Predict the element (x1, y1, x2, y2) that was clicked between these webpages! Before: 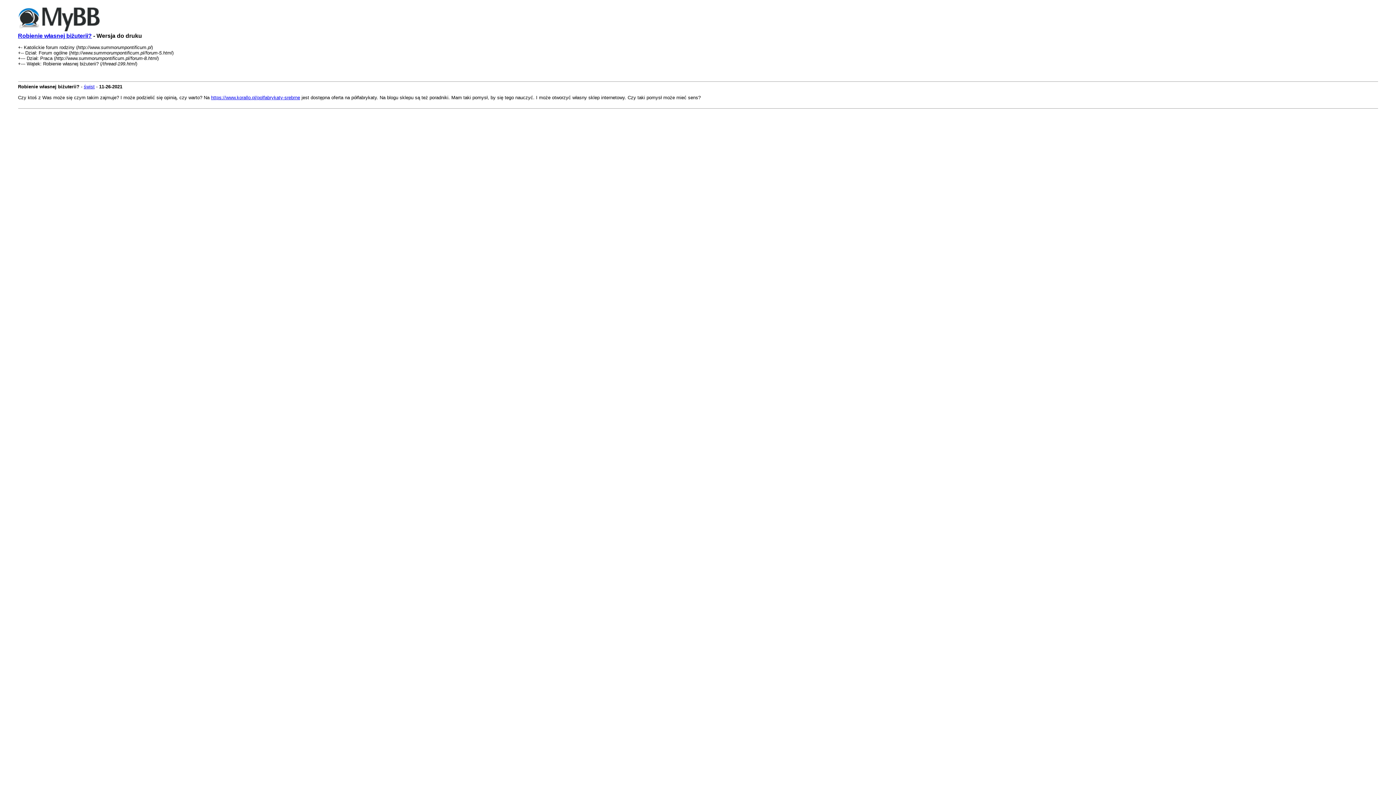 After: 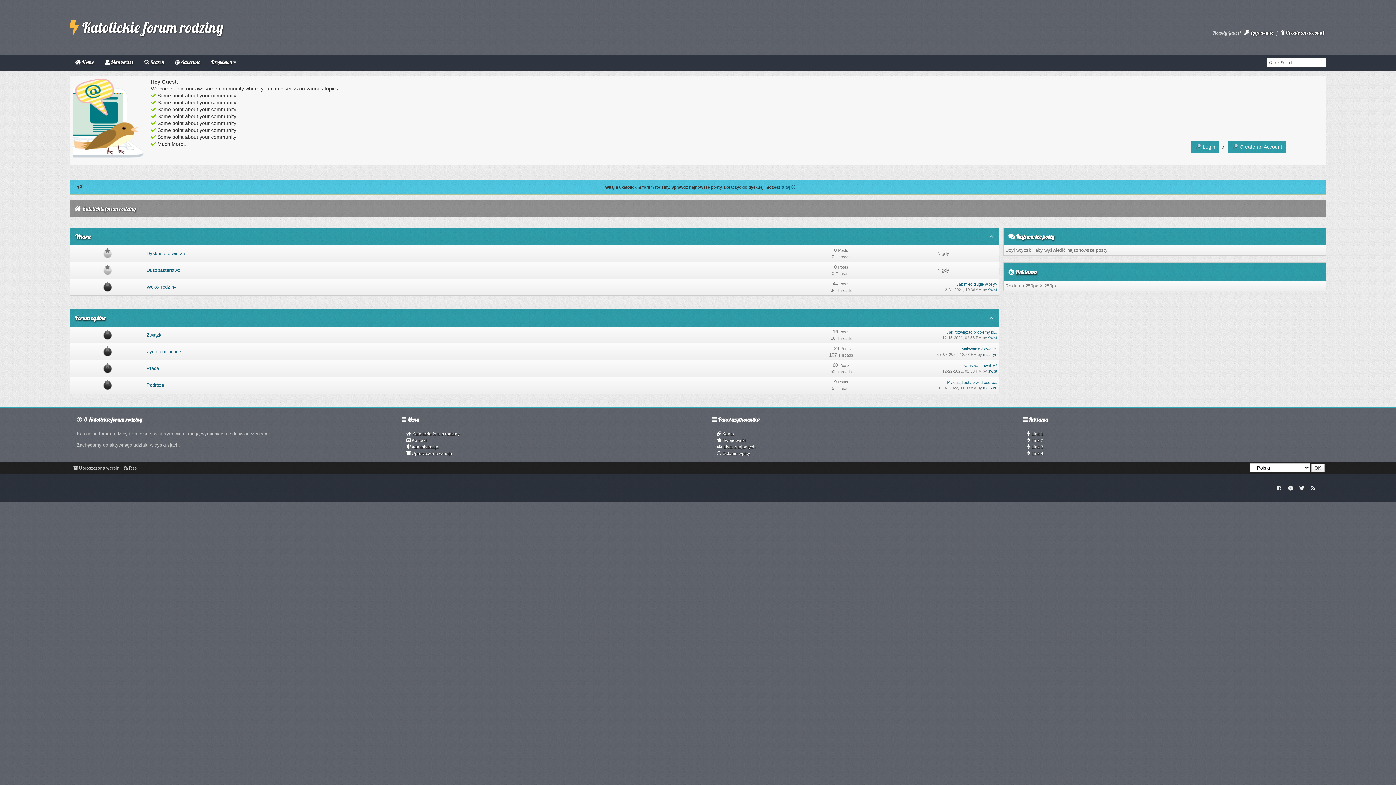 Action: bbox: (18, 26, 99, 32)